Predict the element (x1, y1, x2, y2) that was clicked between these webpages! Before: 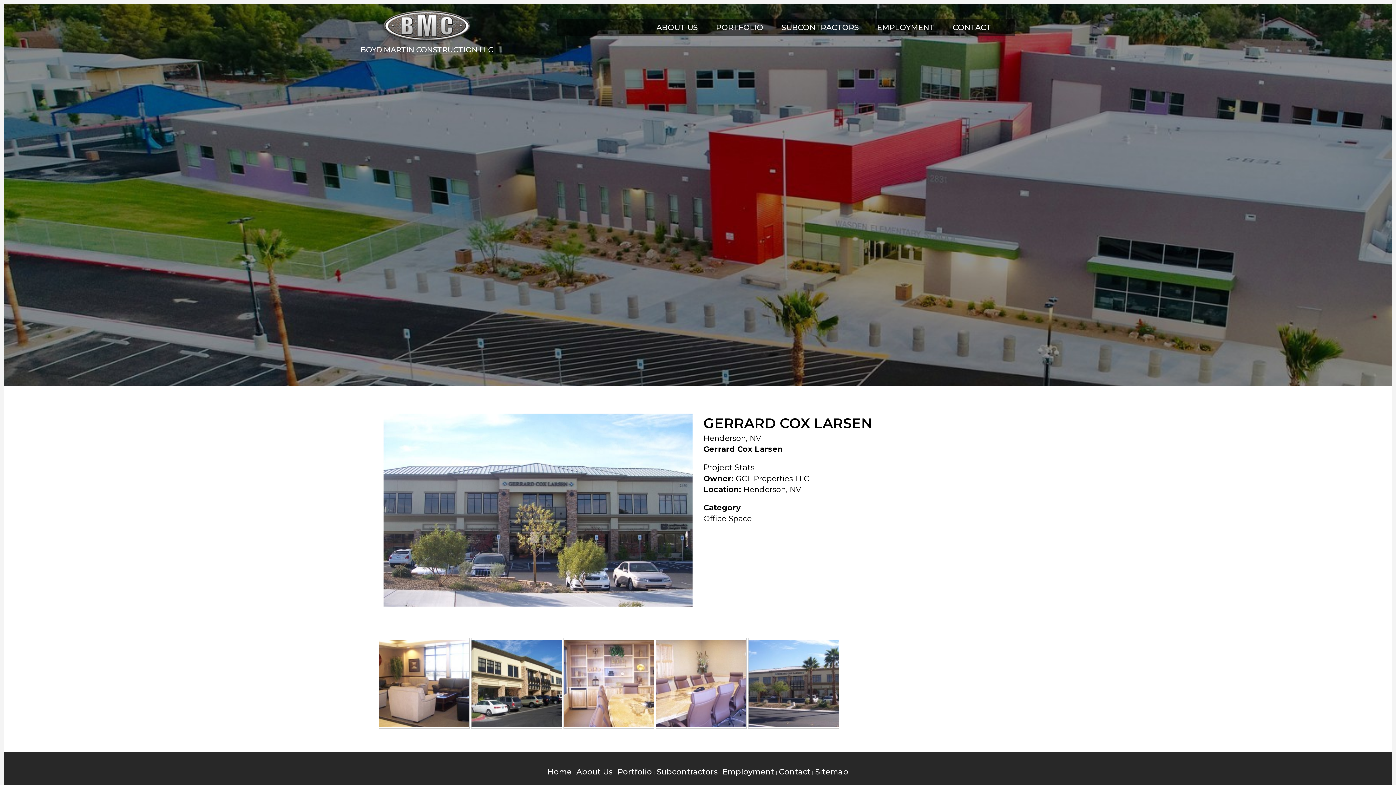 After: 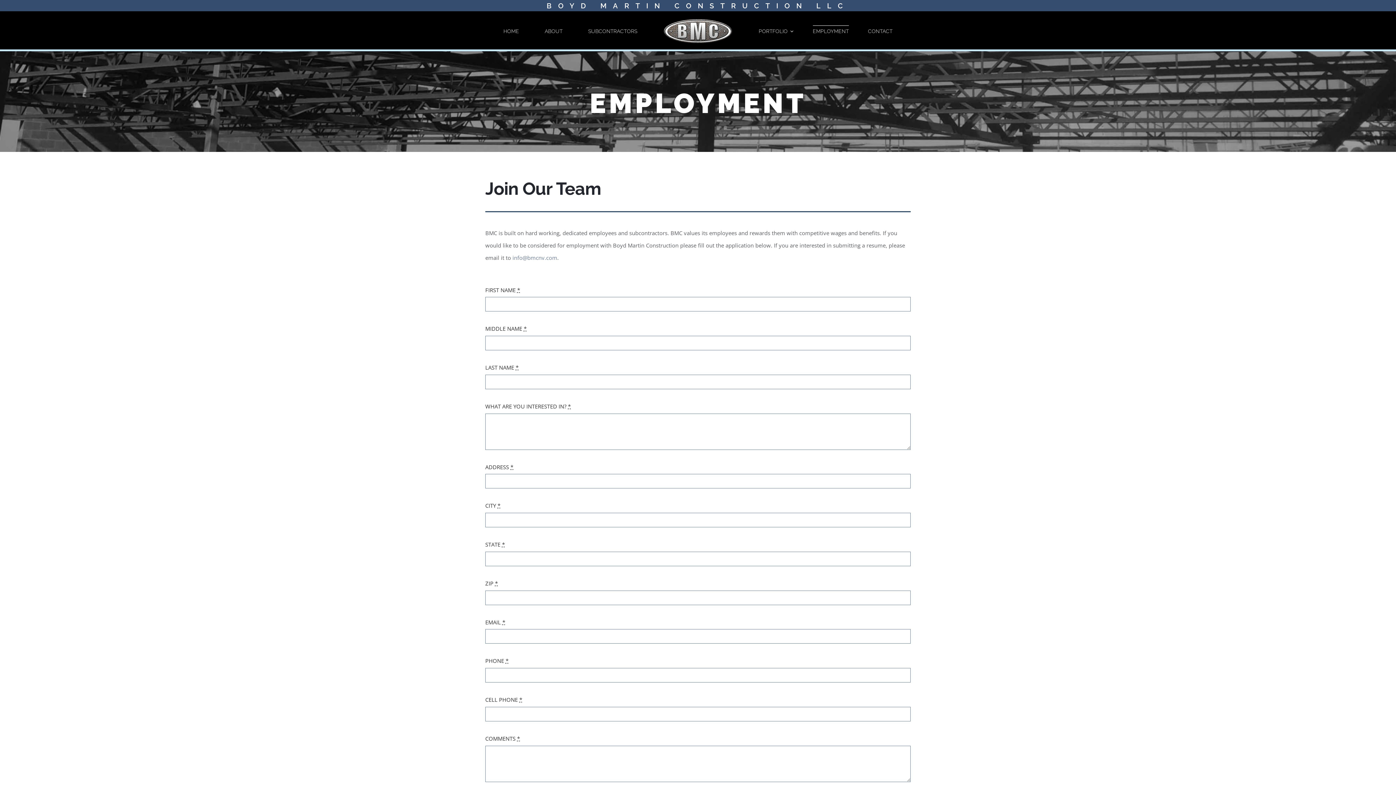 Action: label: Employment bbox: (722, 767, 774, 776)